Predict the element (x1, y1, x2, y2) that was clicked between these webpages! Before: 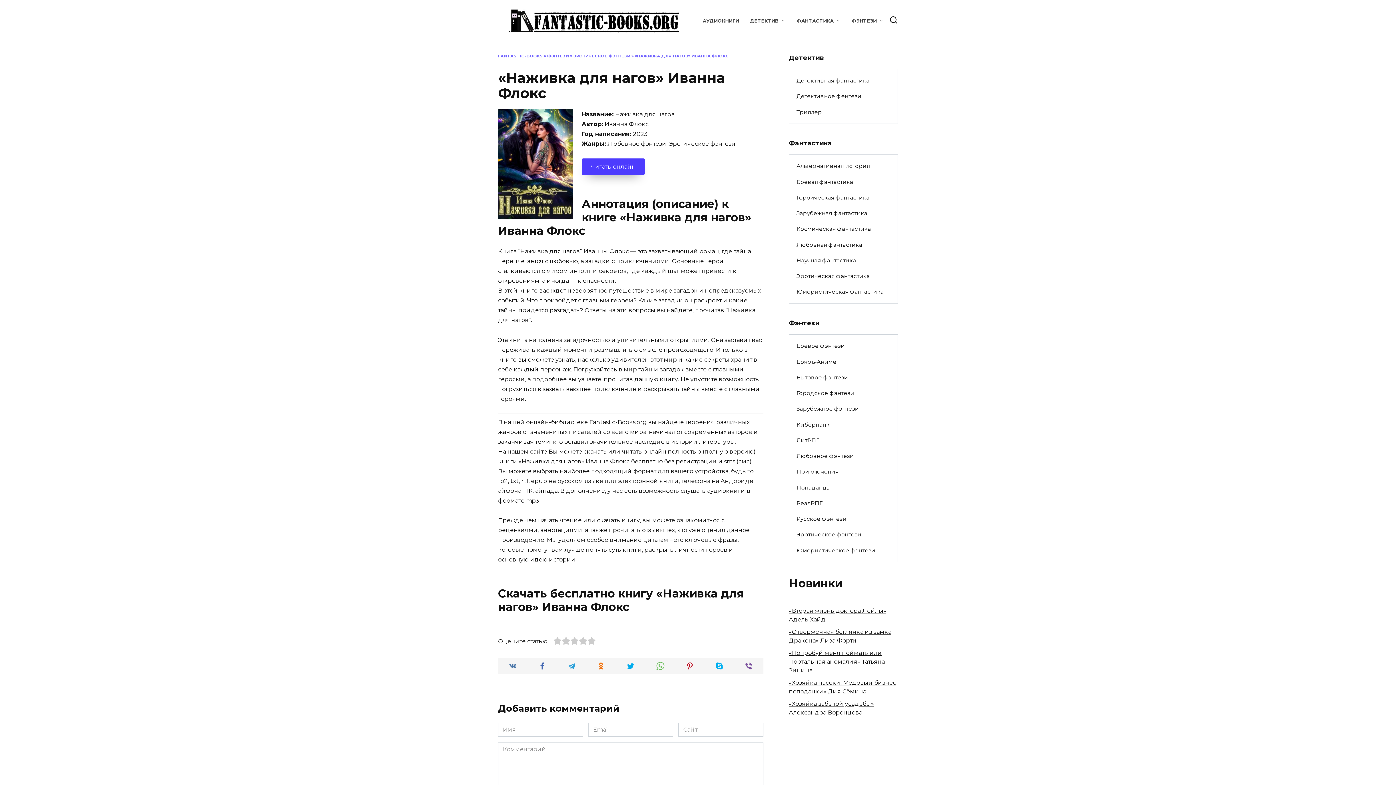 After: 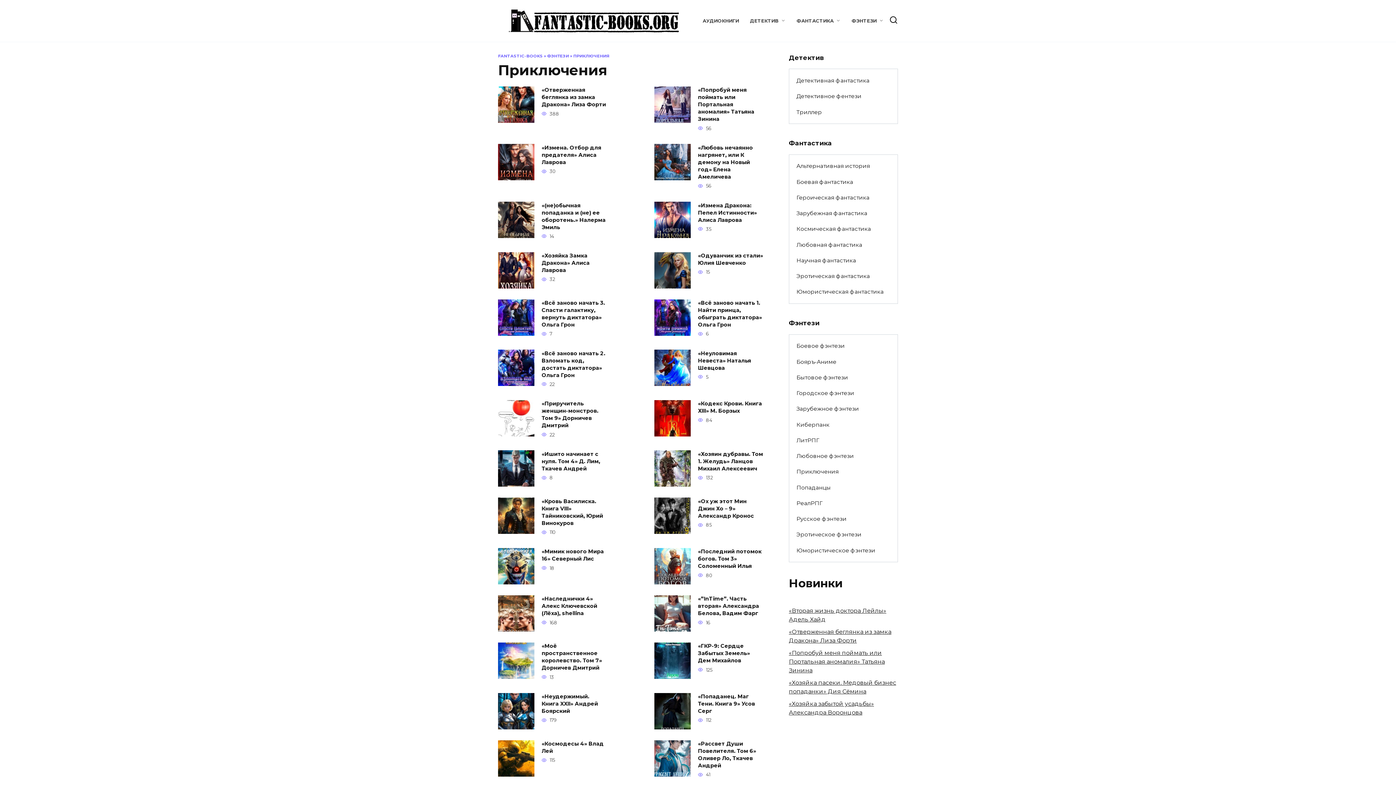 Action: bbox: (789, 464, 846, 479) label: Приключения